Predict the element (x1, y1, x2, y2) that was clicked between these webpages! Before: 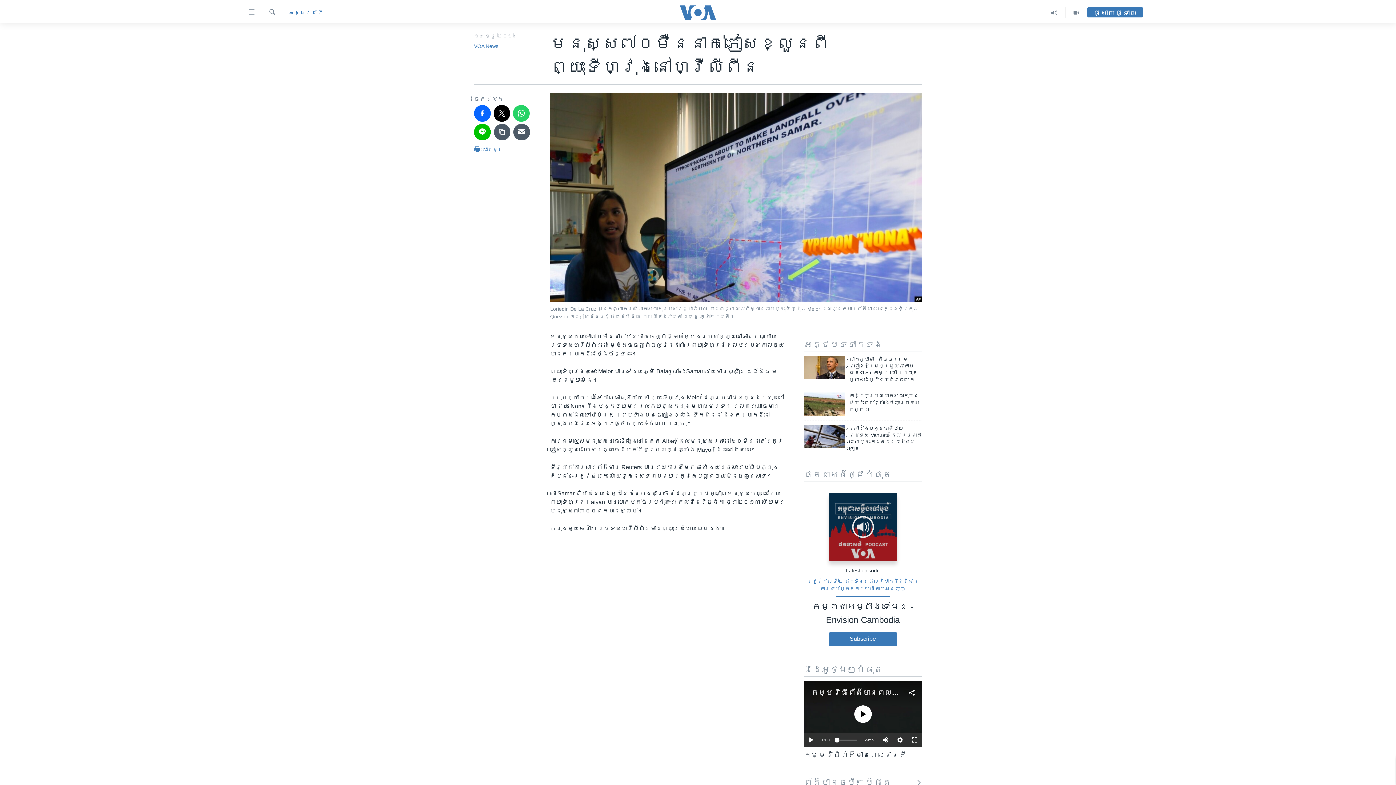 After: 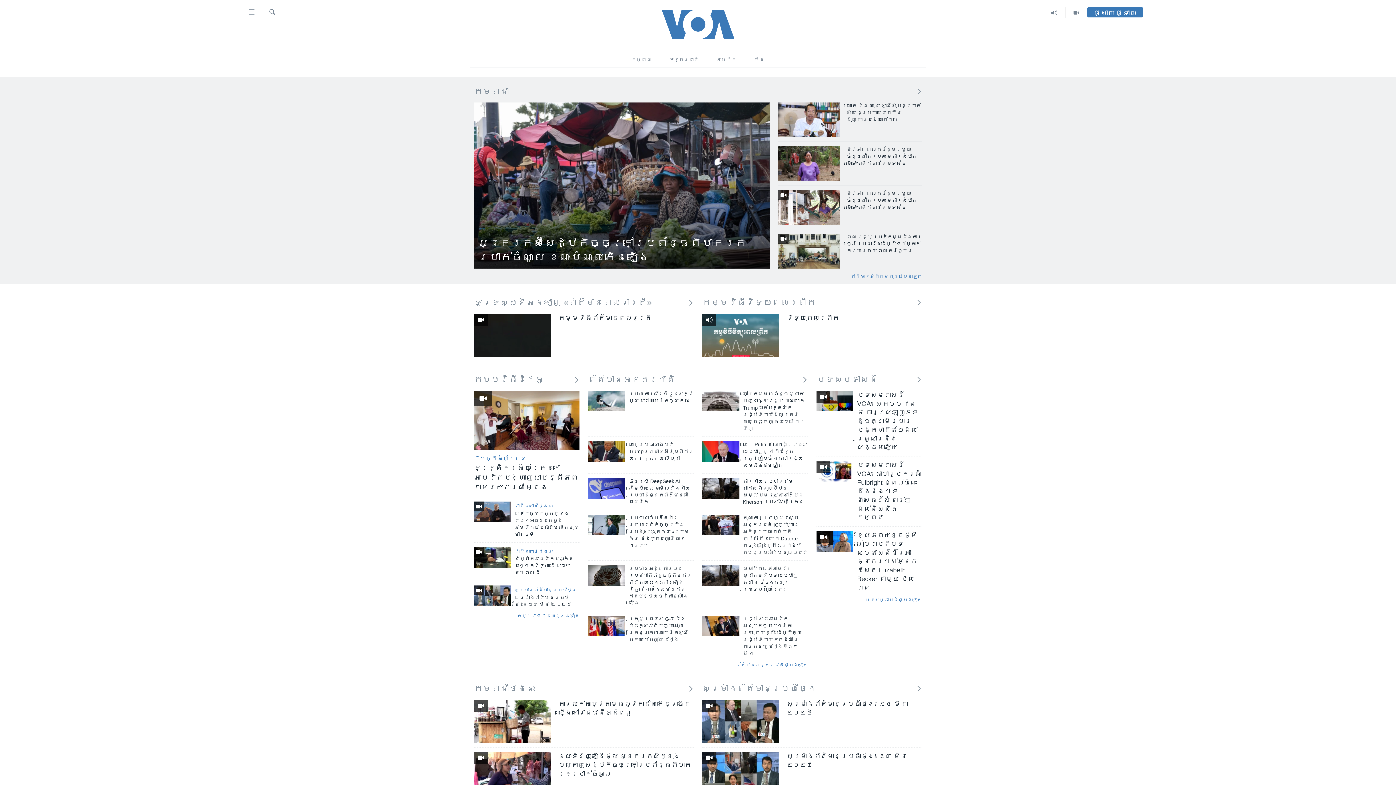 Action: bbox: (661, 5, 734, 19)